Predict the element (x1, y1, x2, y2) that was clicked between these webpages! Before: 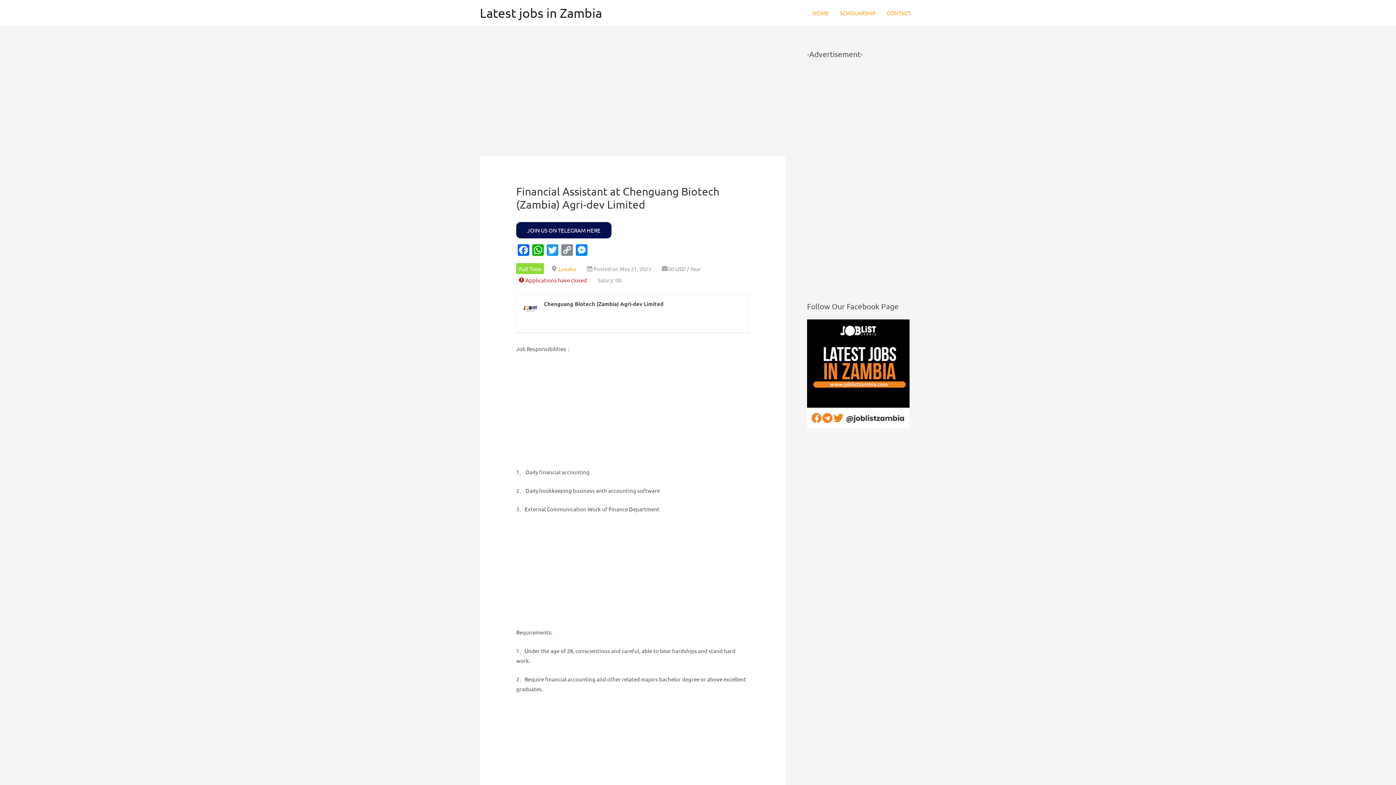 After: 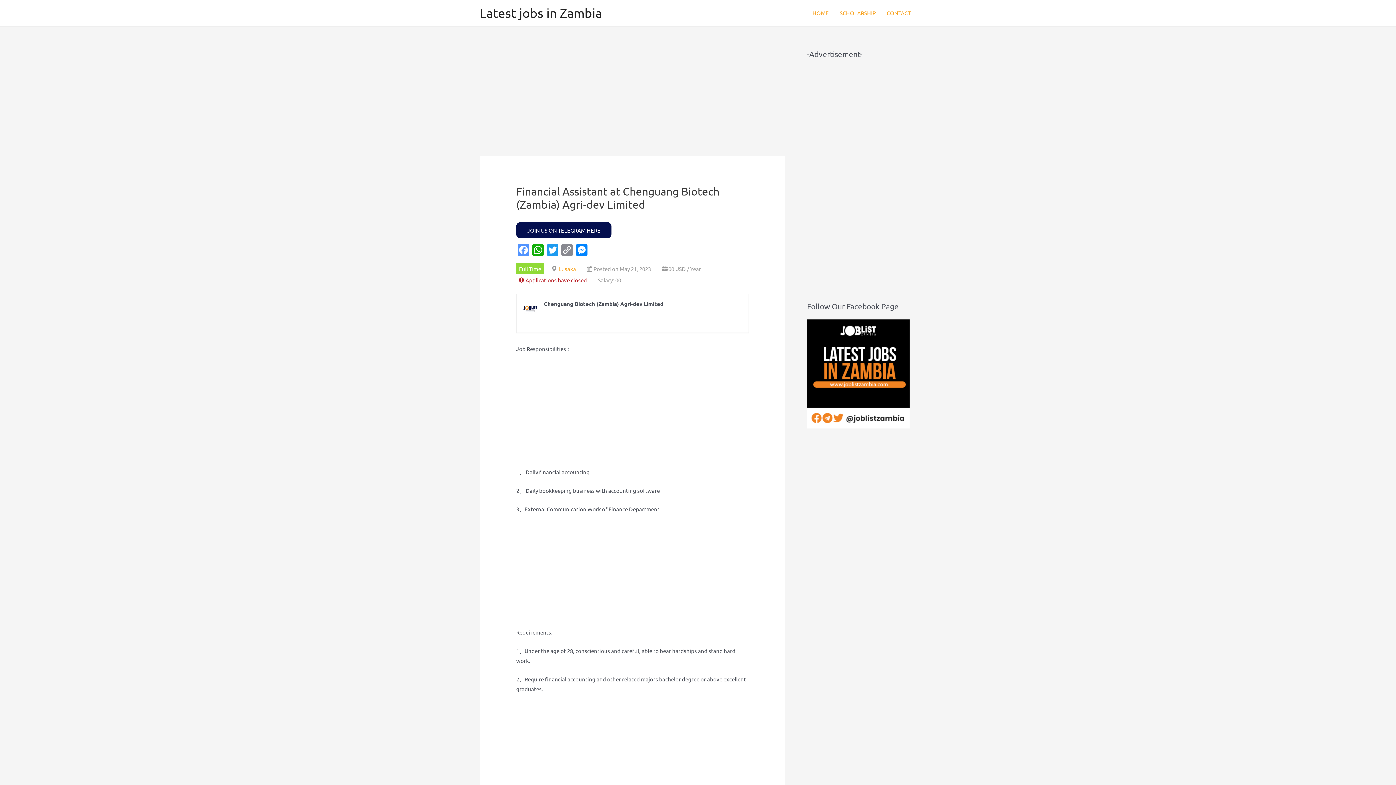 Action: label: Facebook bbox: (516, 244, 530, 257)